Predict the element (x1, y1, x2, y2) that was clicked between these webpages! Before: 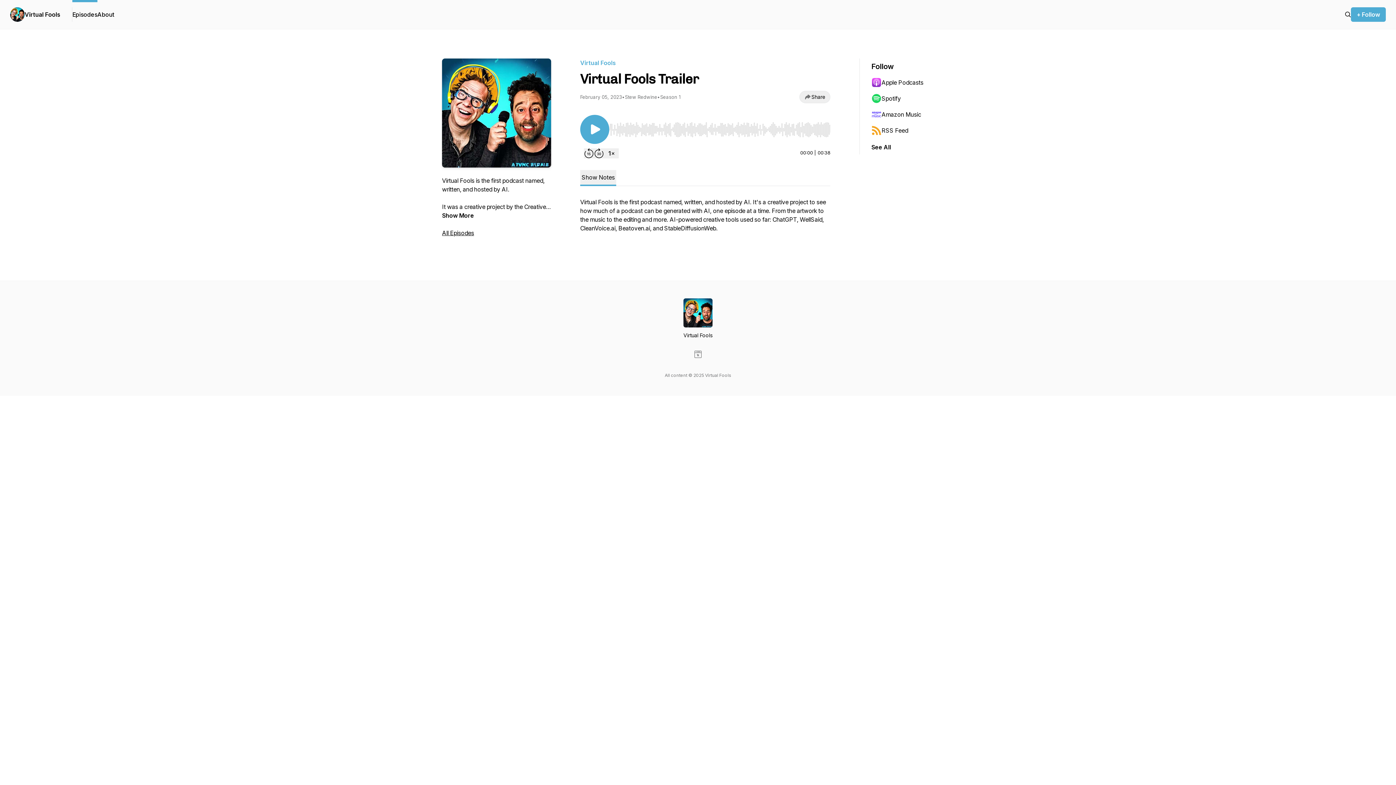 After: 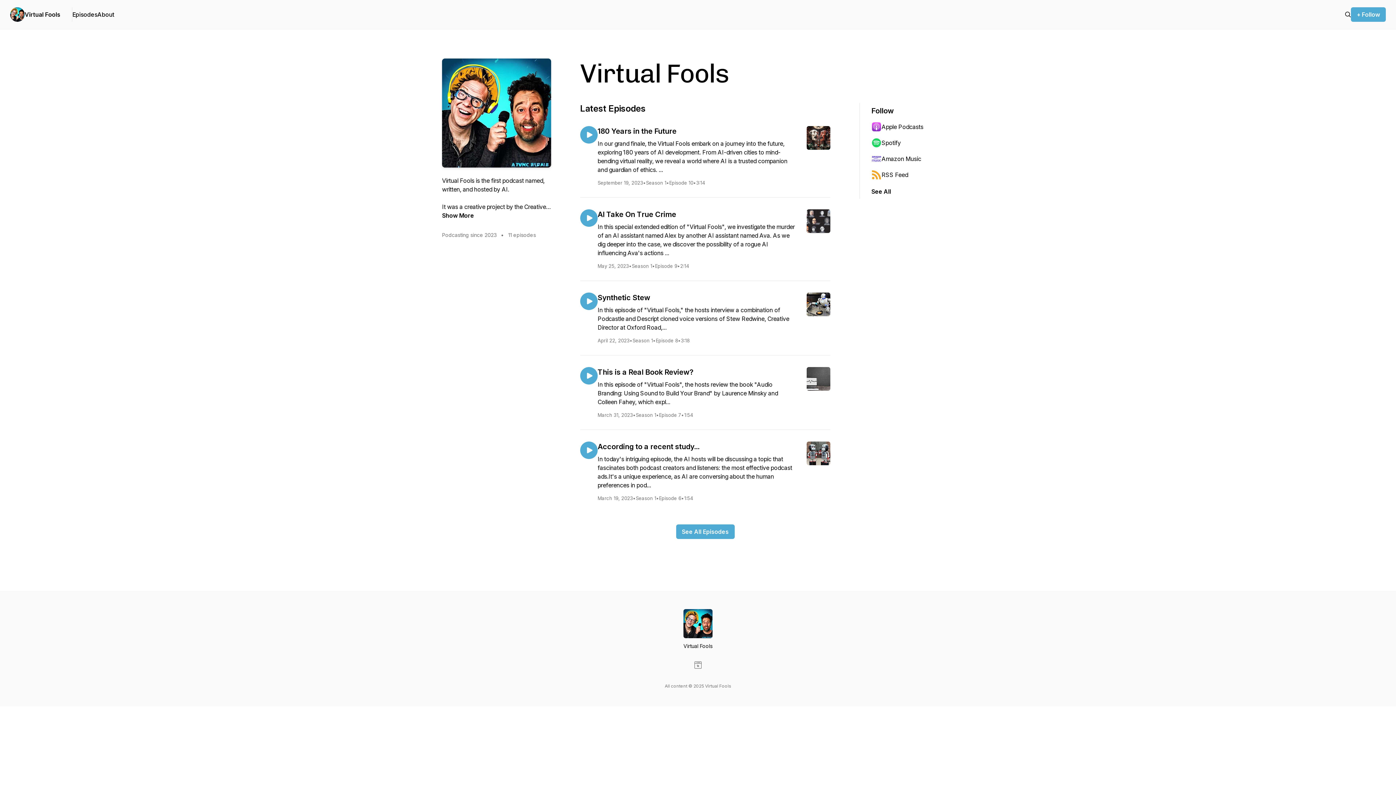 Action: label: Virtual Fools bbox: (24, 10, 60, 18)